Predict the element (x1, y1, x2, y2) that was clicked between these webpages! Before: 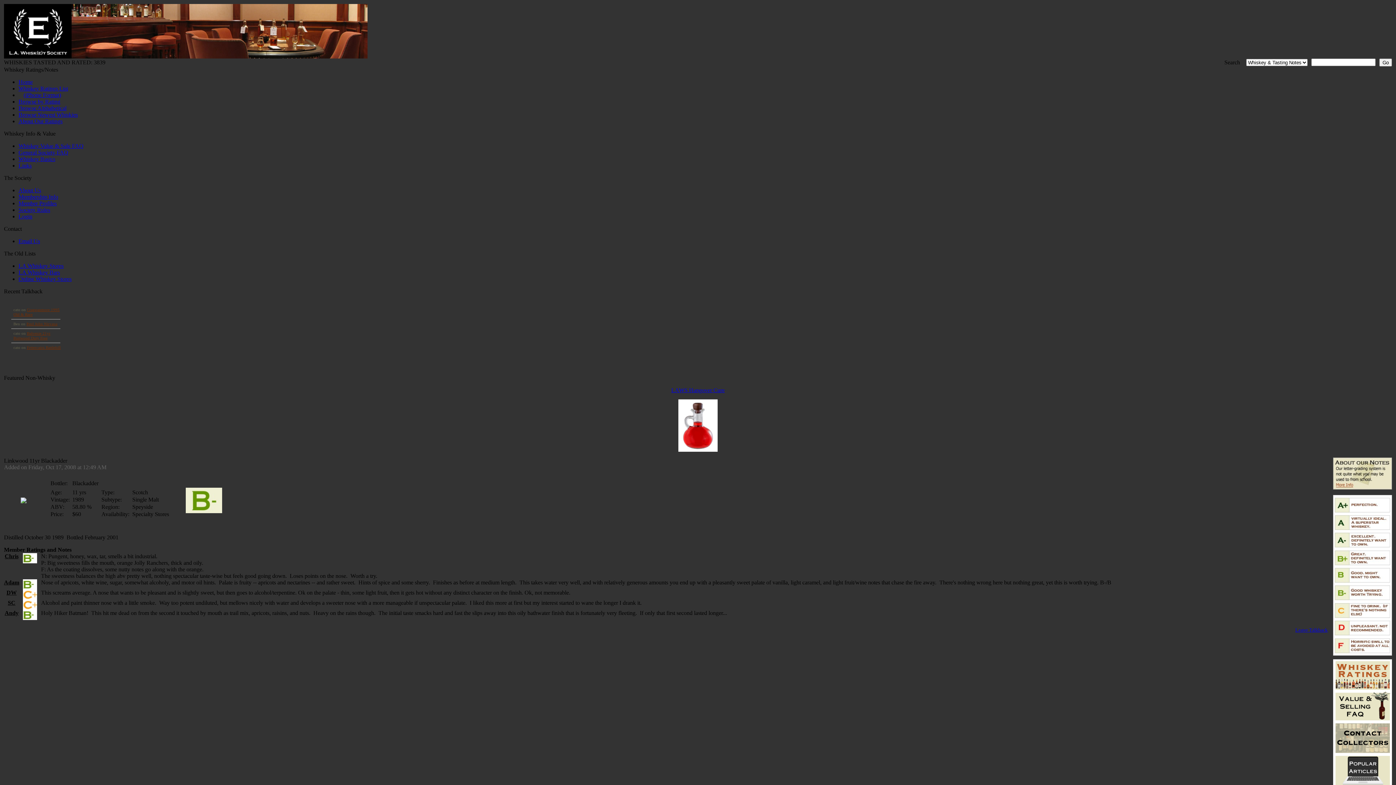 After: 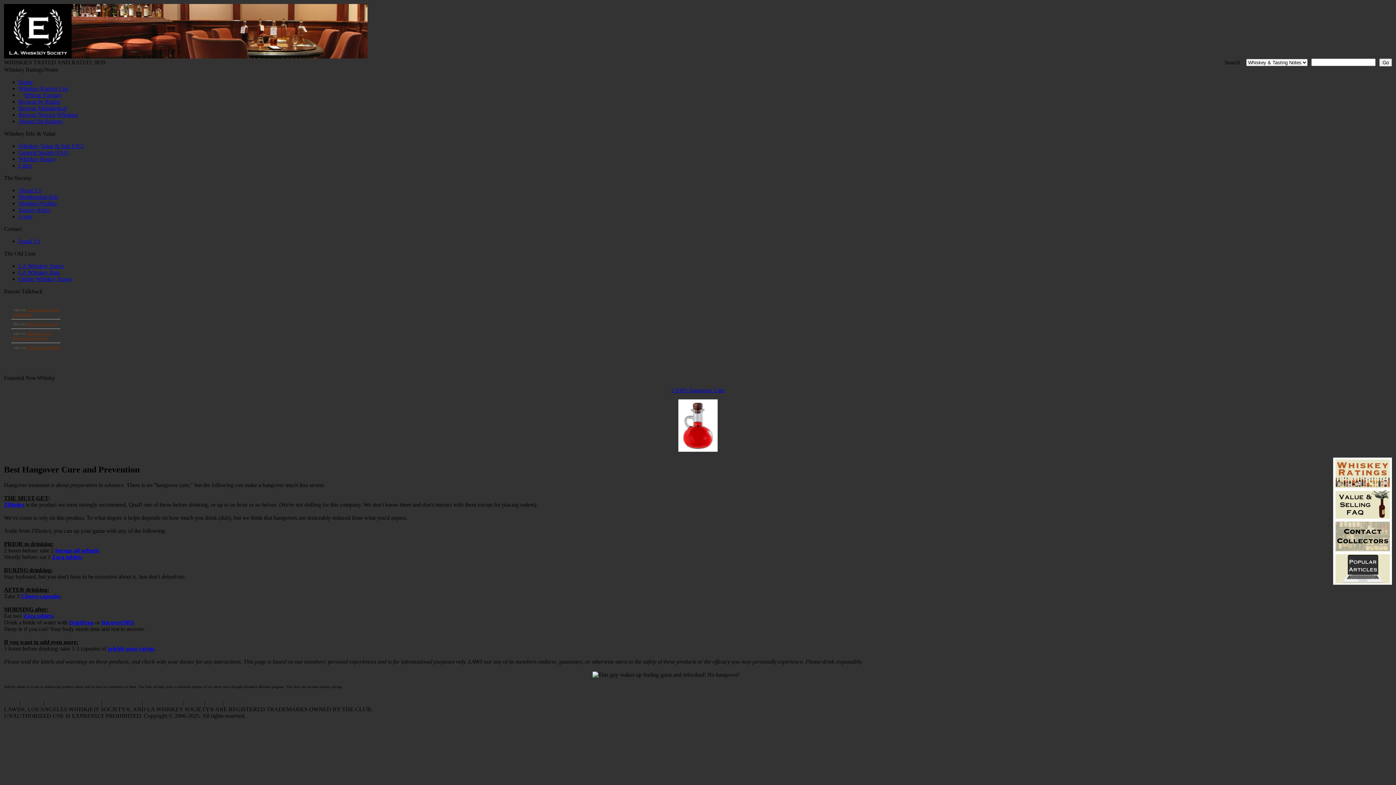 Action: label: LAWS Hangover Cure bbox: (671, 387, 724, 393)